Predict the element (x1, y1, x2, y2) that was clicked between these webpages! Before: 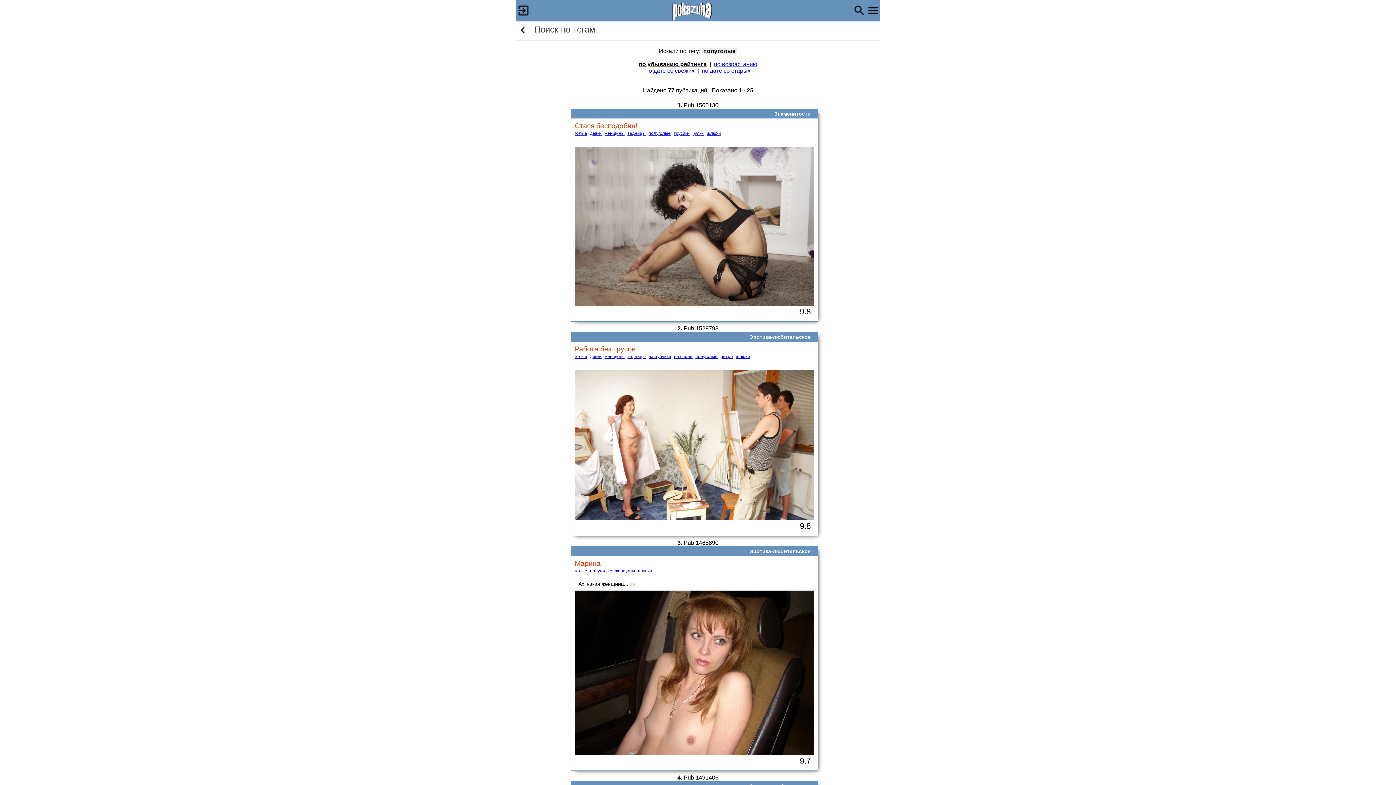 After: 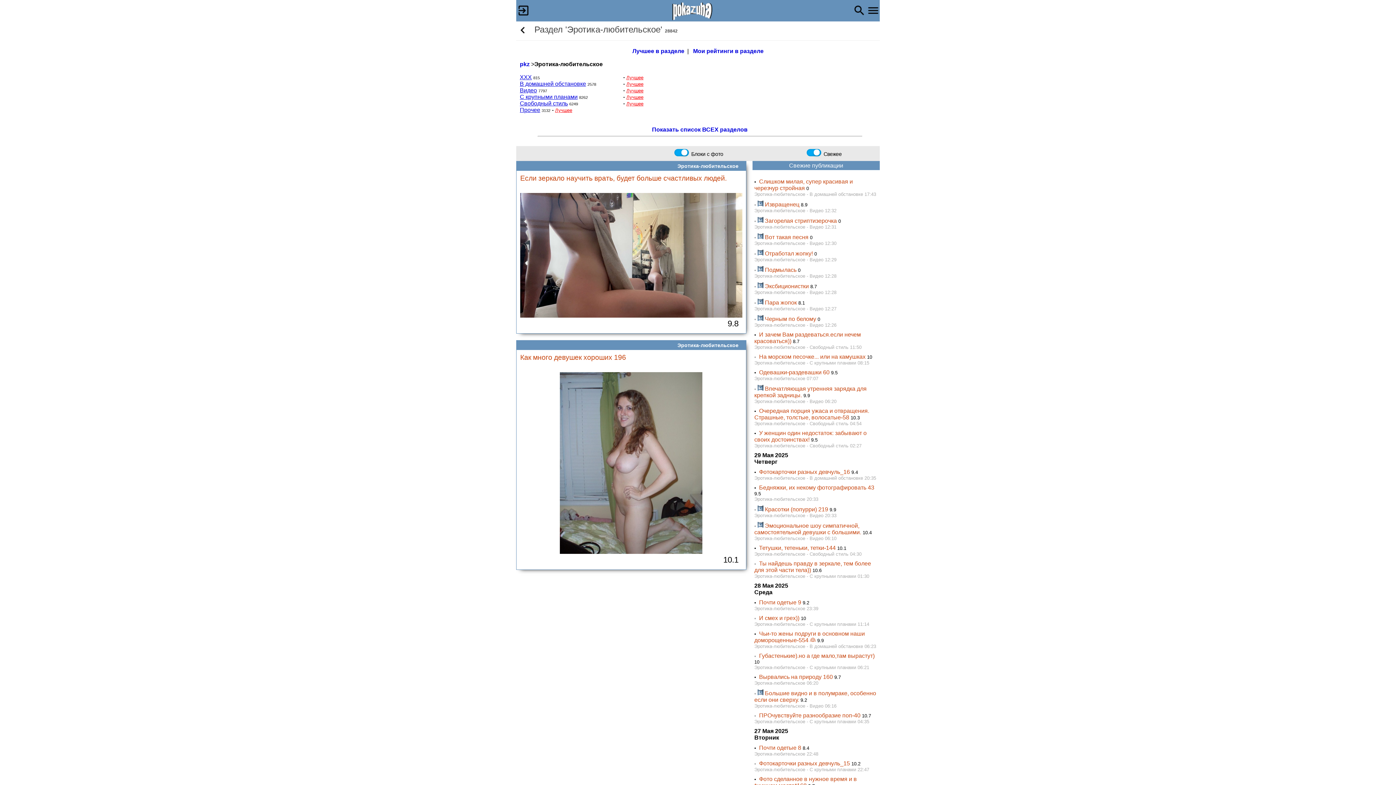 Action: label: Эротика-любительское bbox: (749, 334, 810, 340)